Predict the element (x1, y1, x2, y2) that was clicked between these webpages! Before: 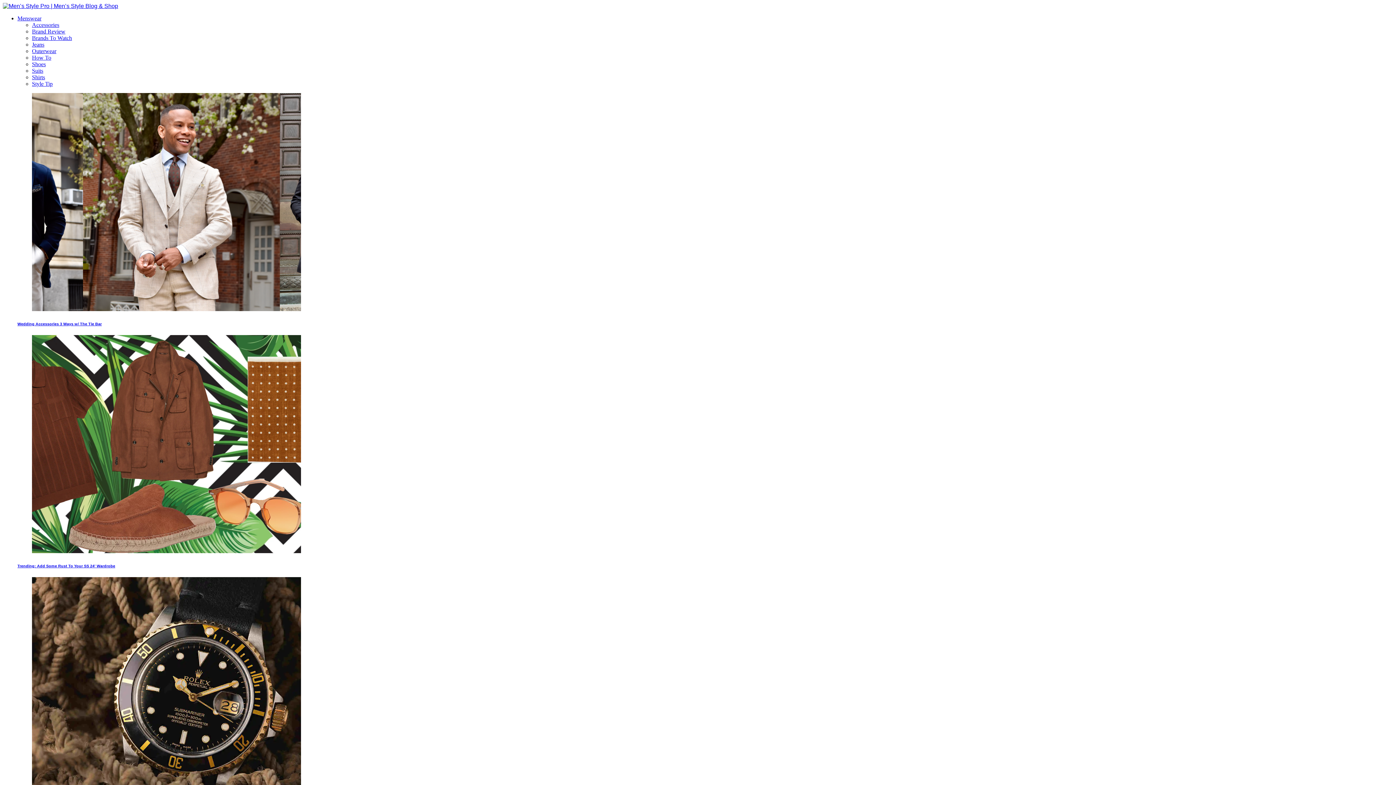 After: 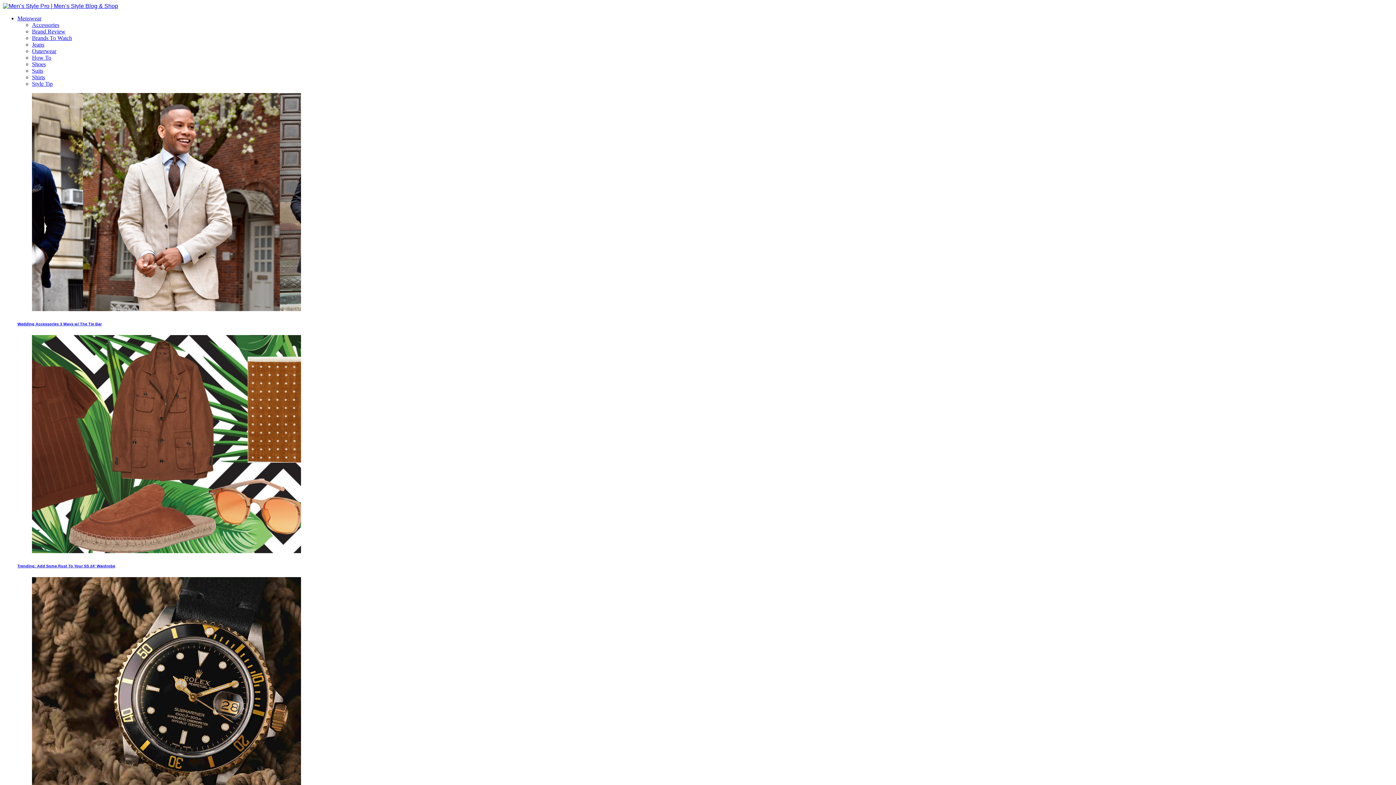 Action: bbox: (32, 67, 43, 73) label: Suits